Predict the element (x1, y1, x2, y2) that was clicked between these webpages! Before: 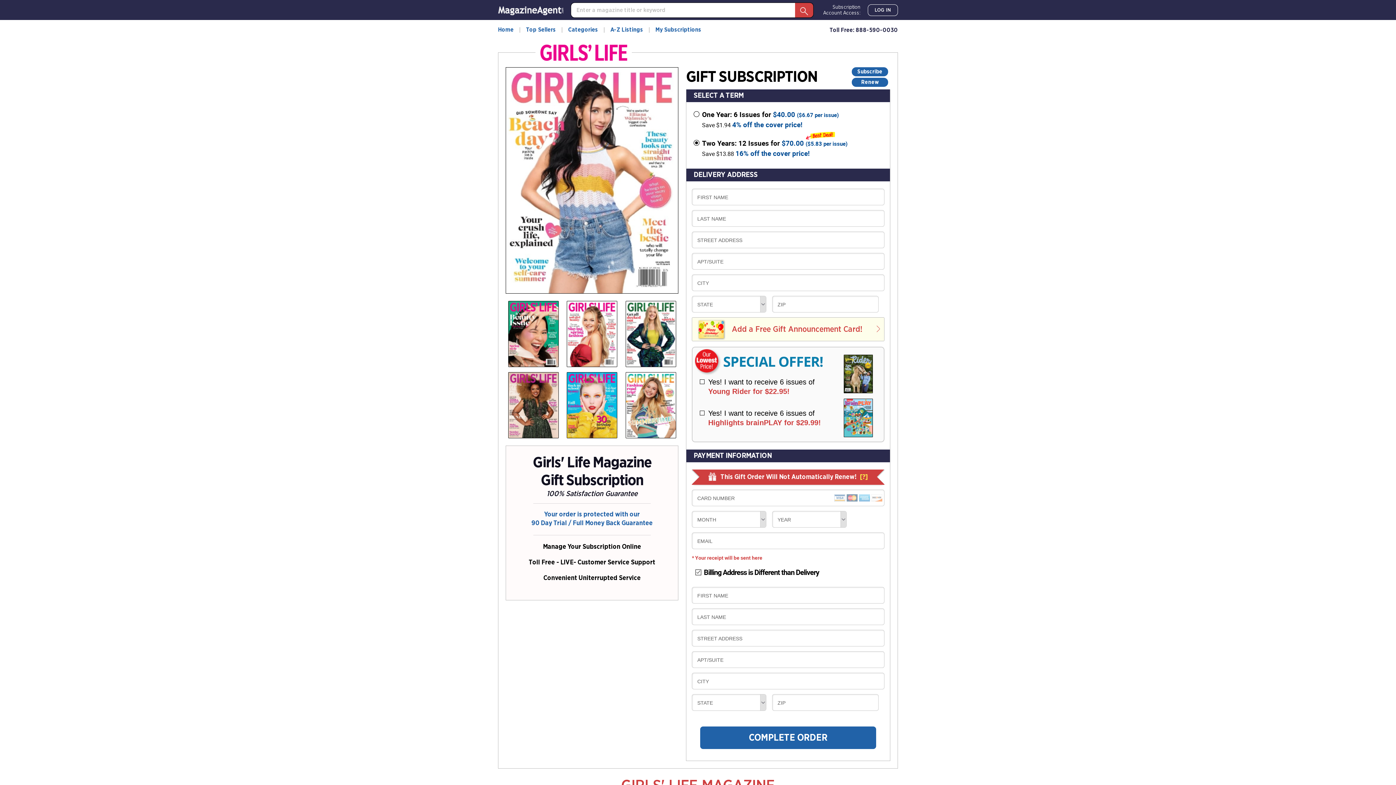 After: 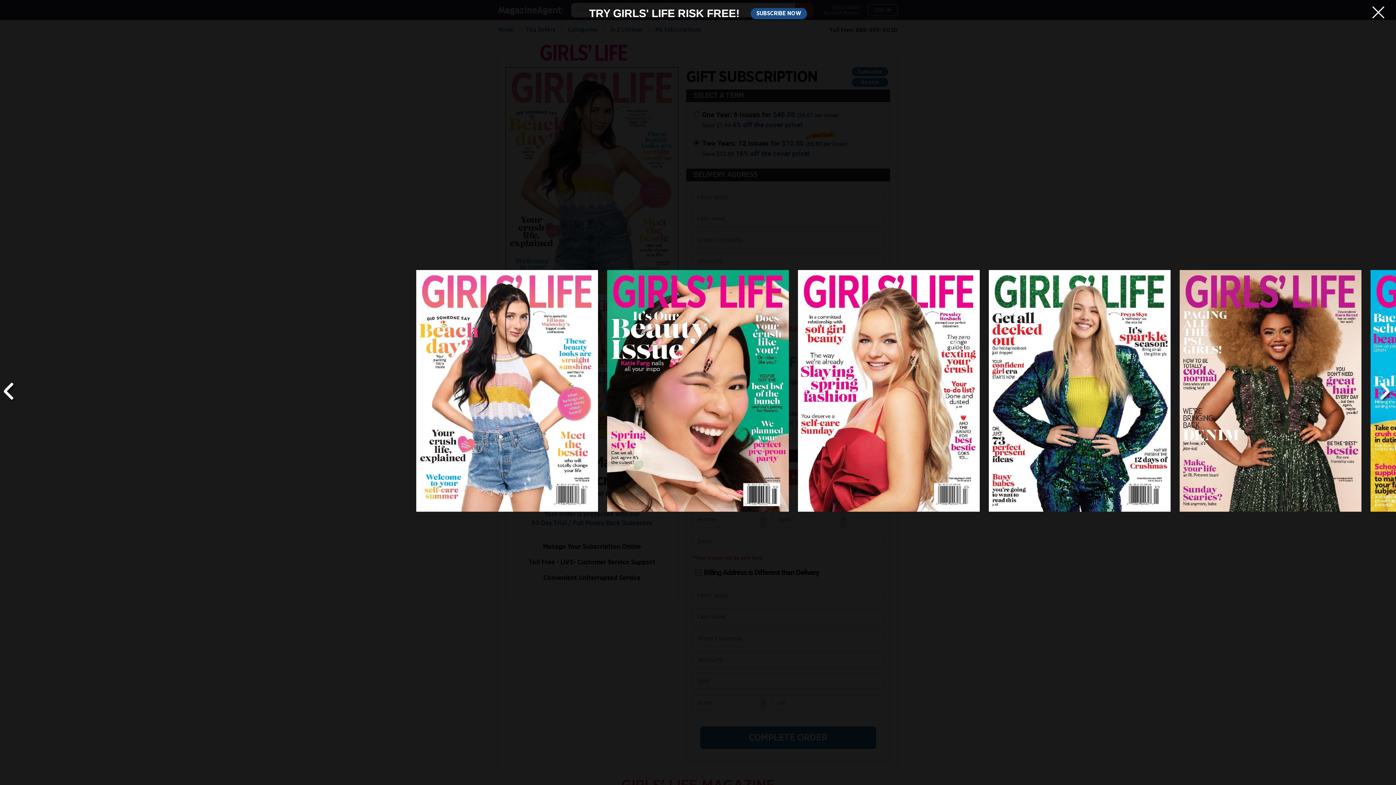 Action: bbox: (505, 301, 561, 367)